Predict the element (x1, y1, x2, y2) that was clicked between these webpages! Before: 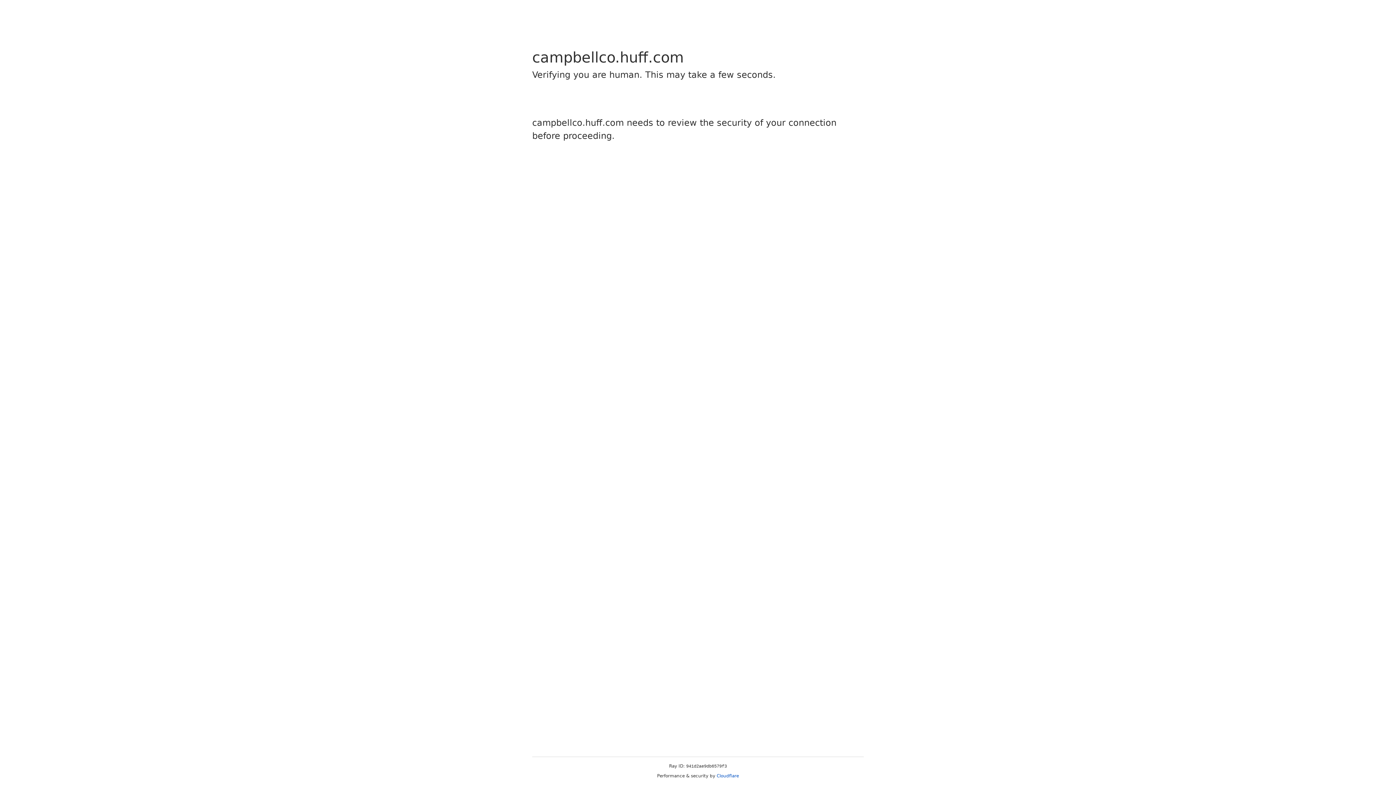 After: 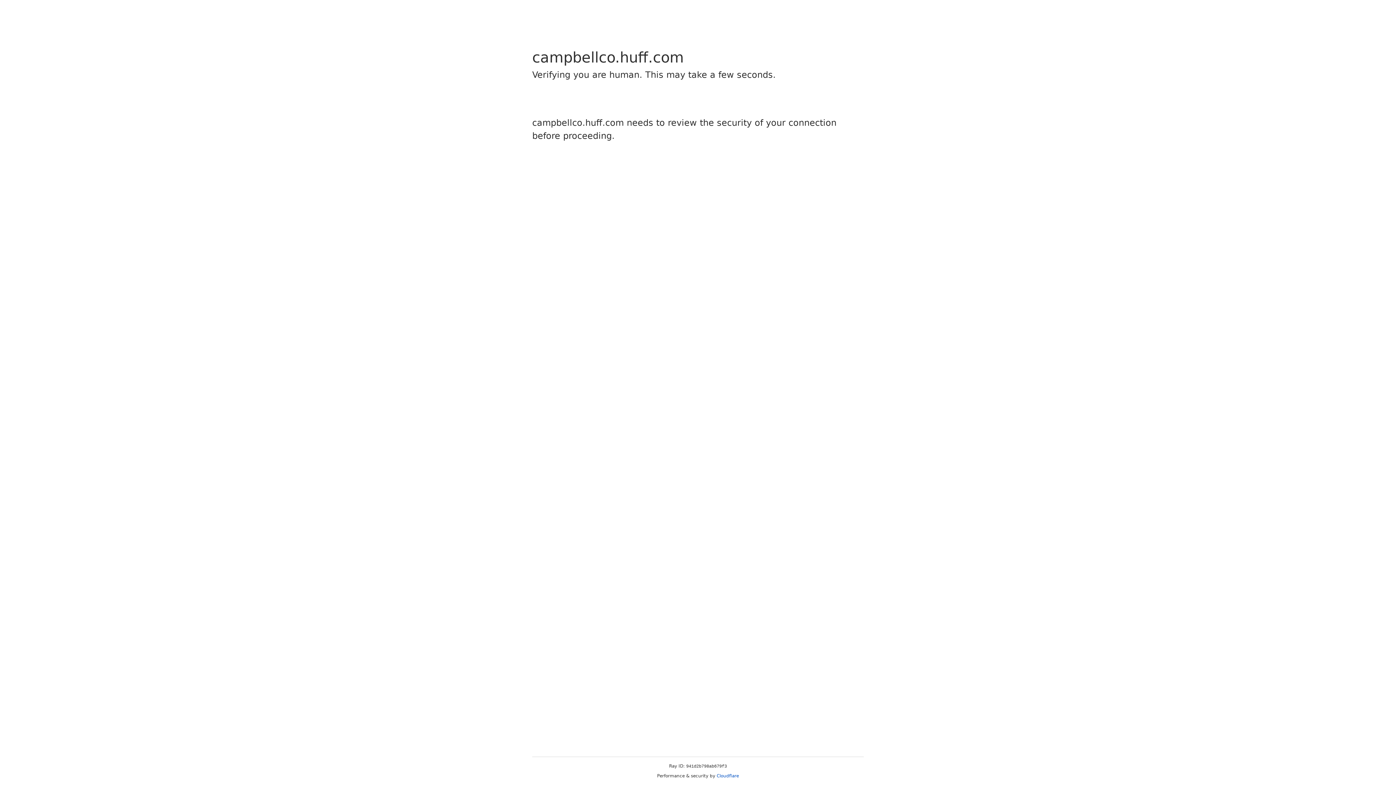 Action: bbox: (716, 773, 739, 778) label: Cloudflare